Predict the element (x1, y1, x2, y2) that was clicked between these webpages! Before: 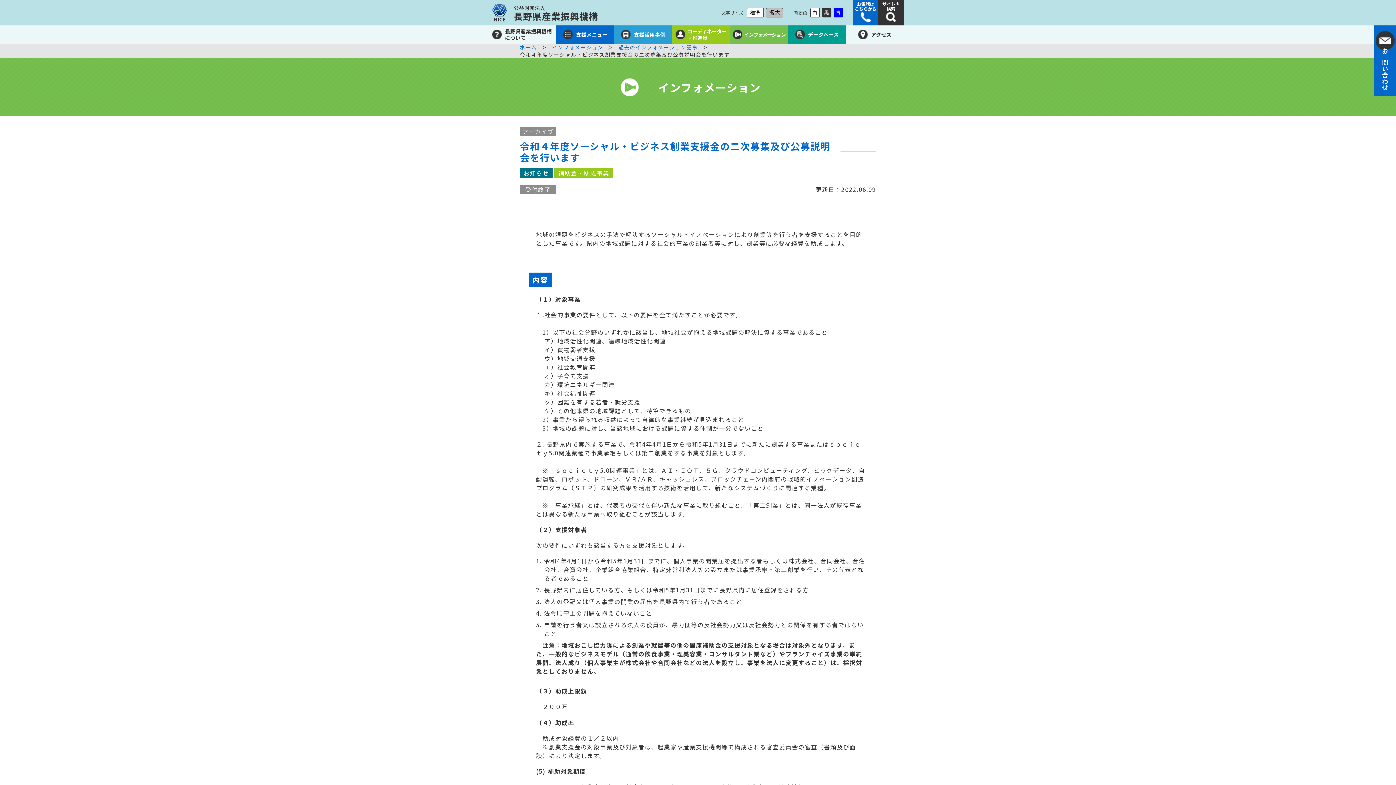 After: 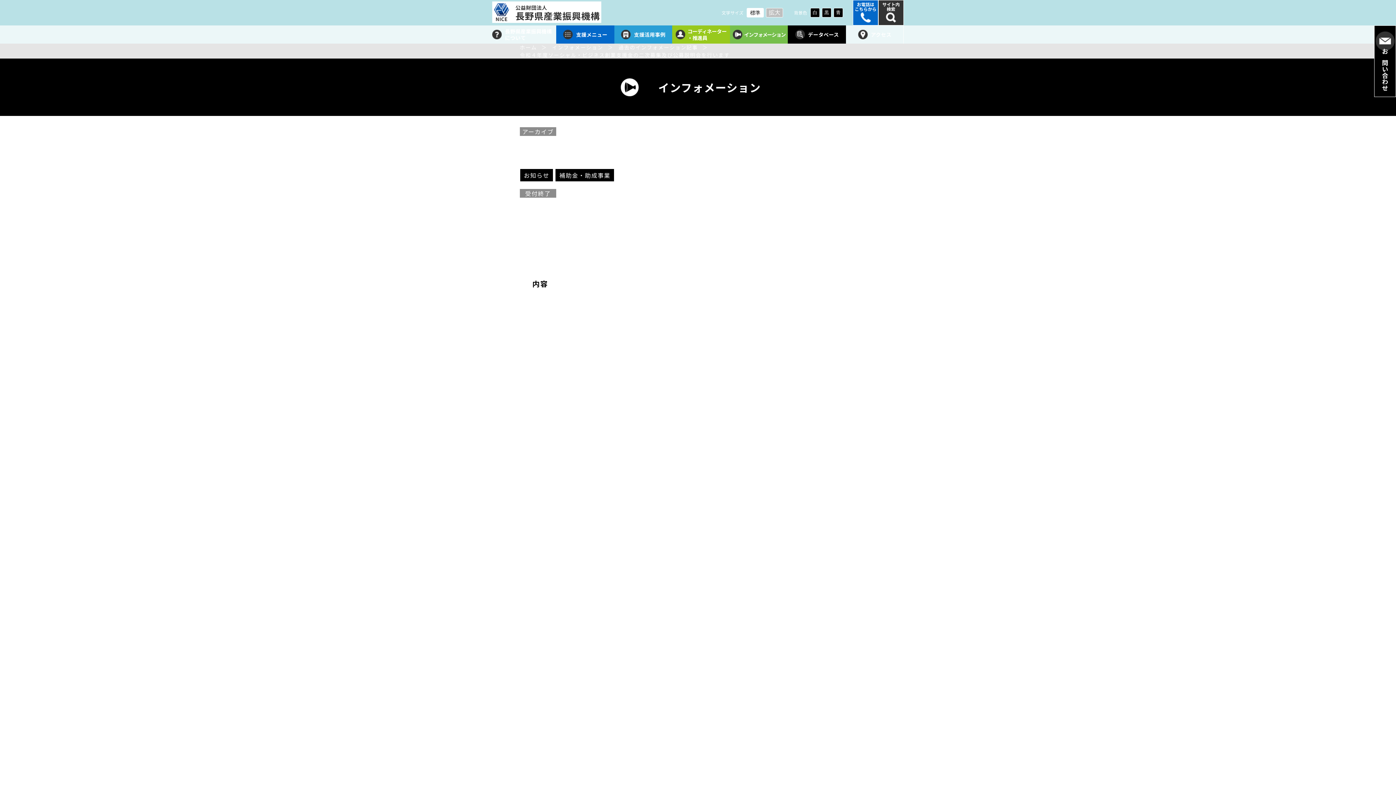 Action: bbox: (822, 8, 831, 17) label: 黒